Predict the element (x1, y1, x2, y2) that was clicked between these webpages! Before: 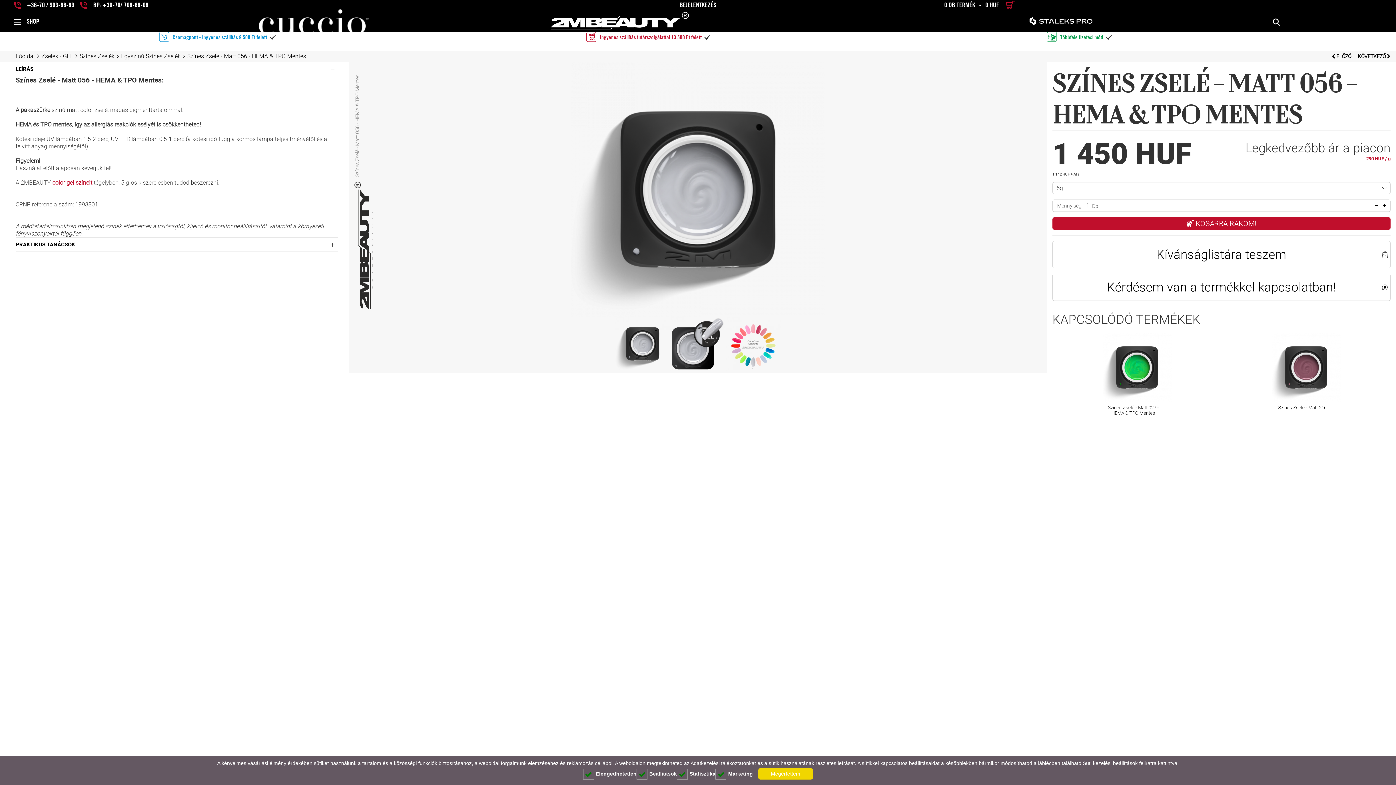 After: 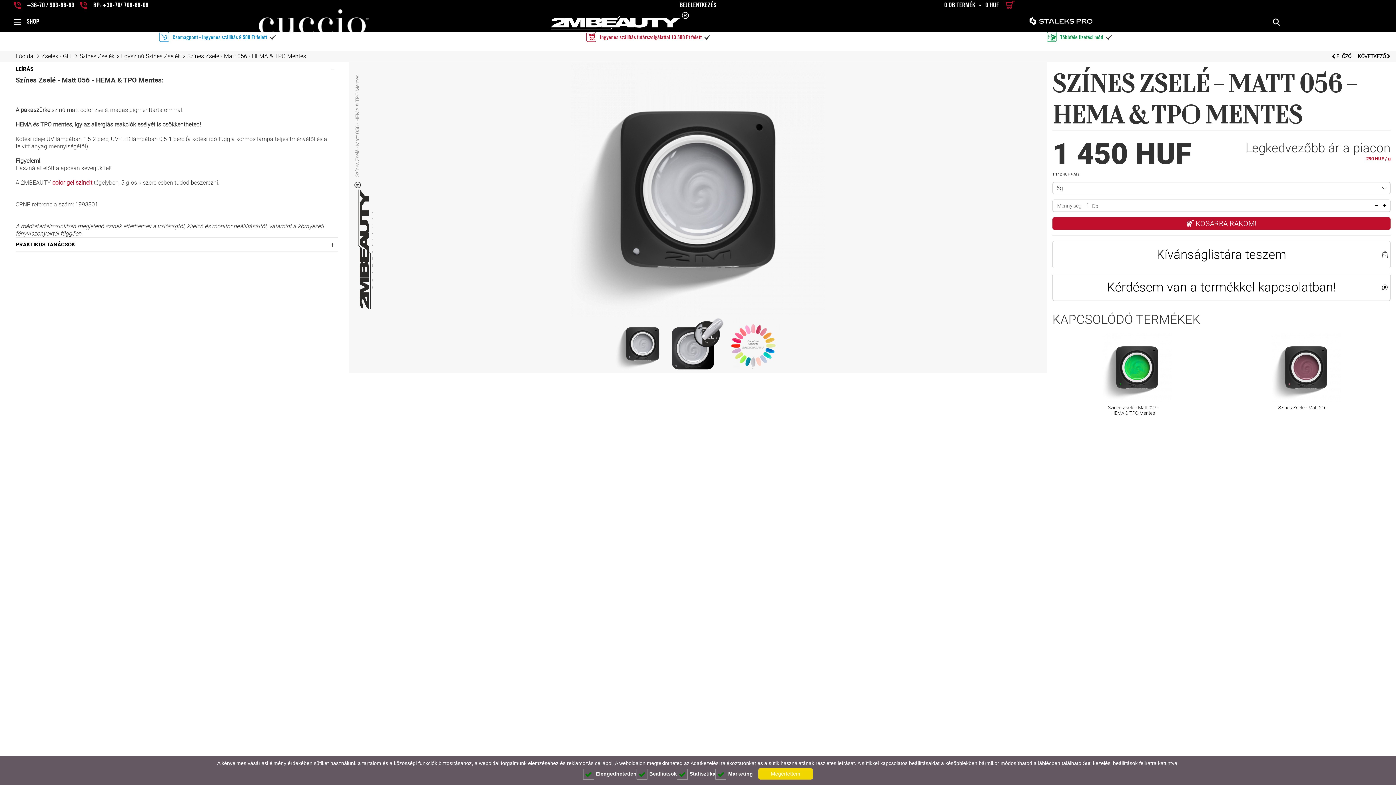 Action: bbox: (1373, 202, 1380, 209)